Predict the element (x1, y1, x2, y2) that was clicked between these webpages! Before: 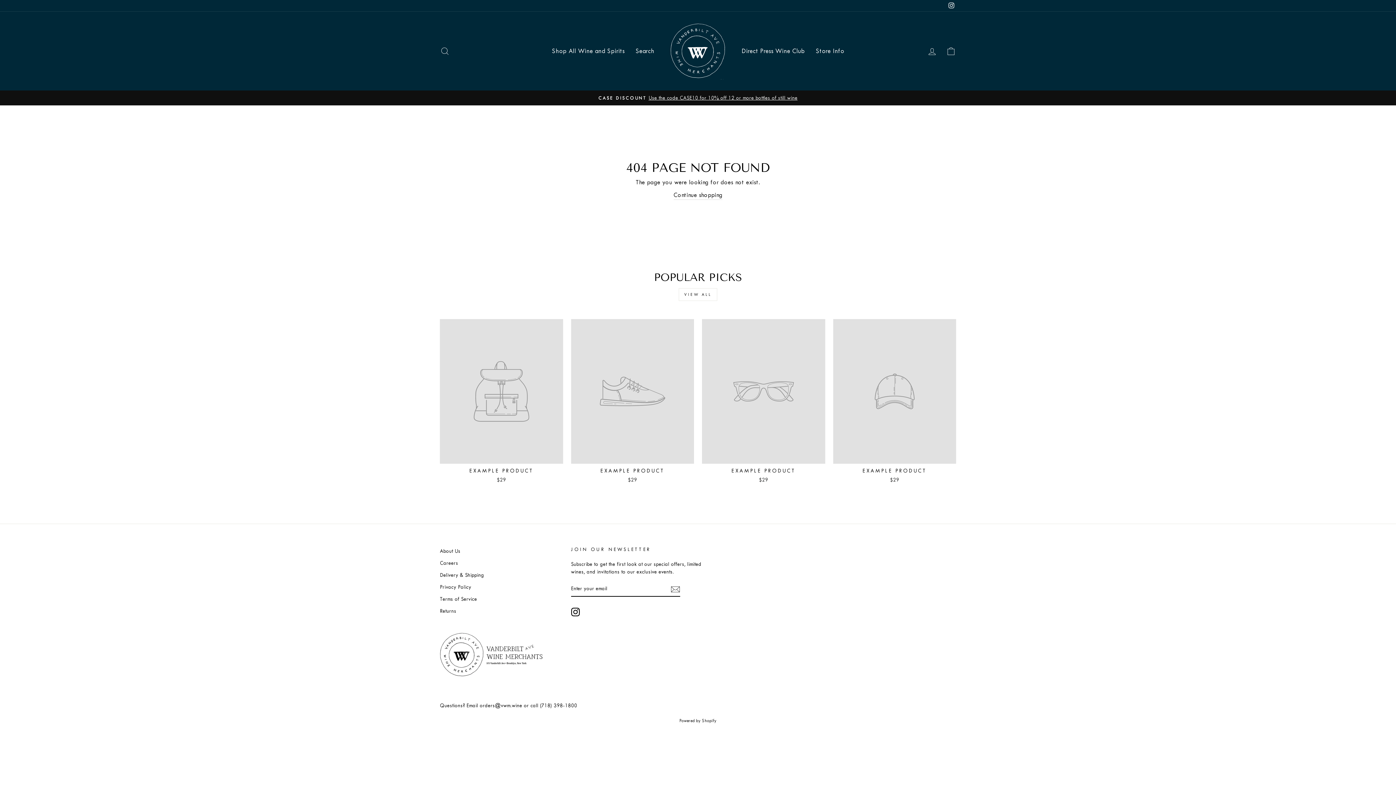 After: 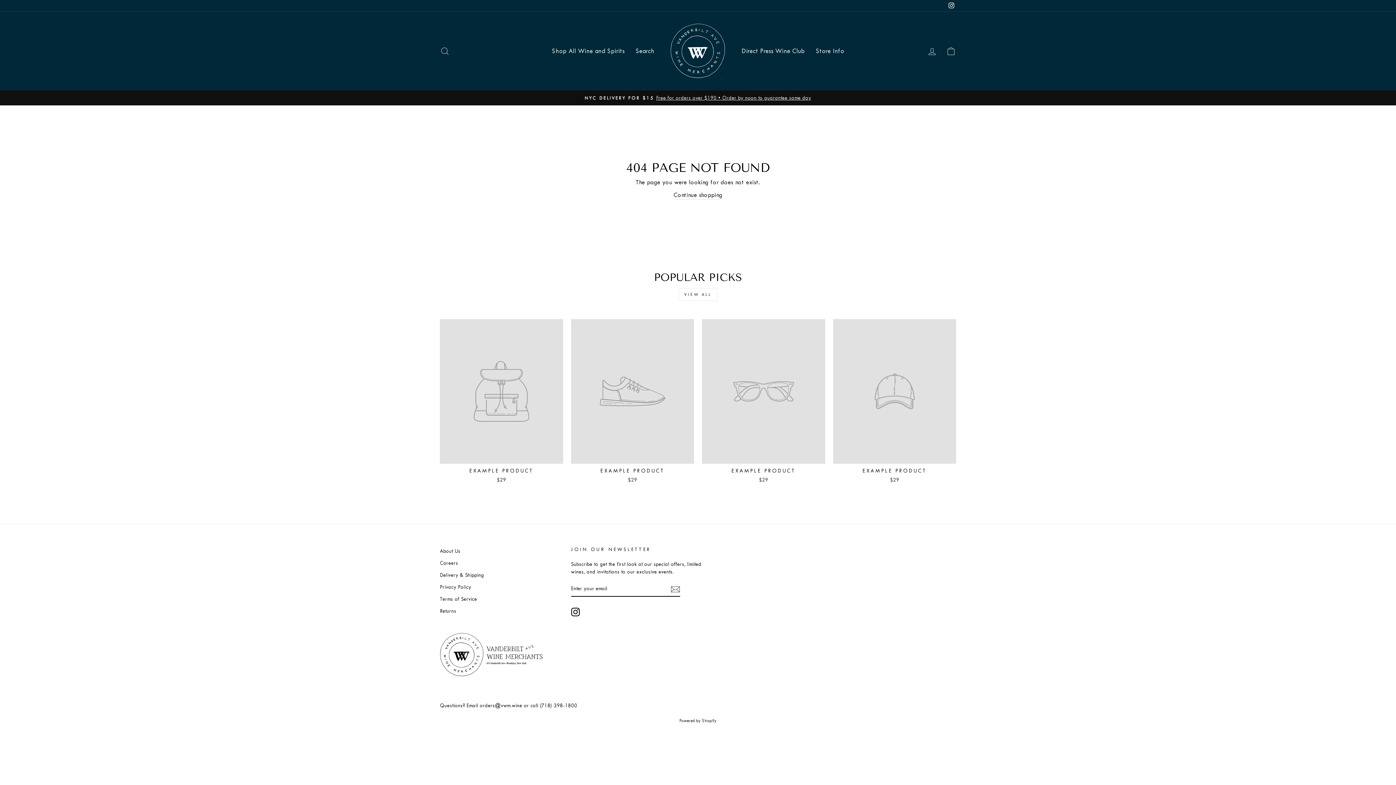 Action: label: EXAMPLE PRODUCT
$29 bbox: (571, 319, 694, 485)